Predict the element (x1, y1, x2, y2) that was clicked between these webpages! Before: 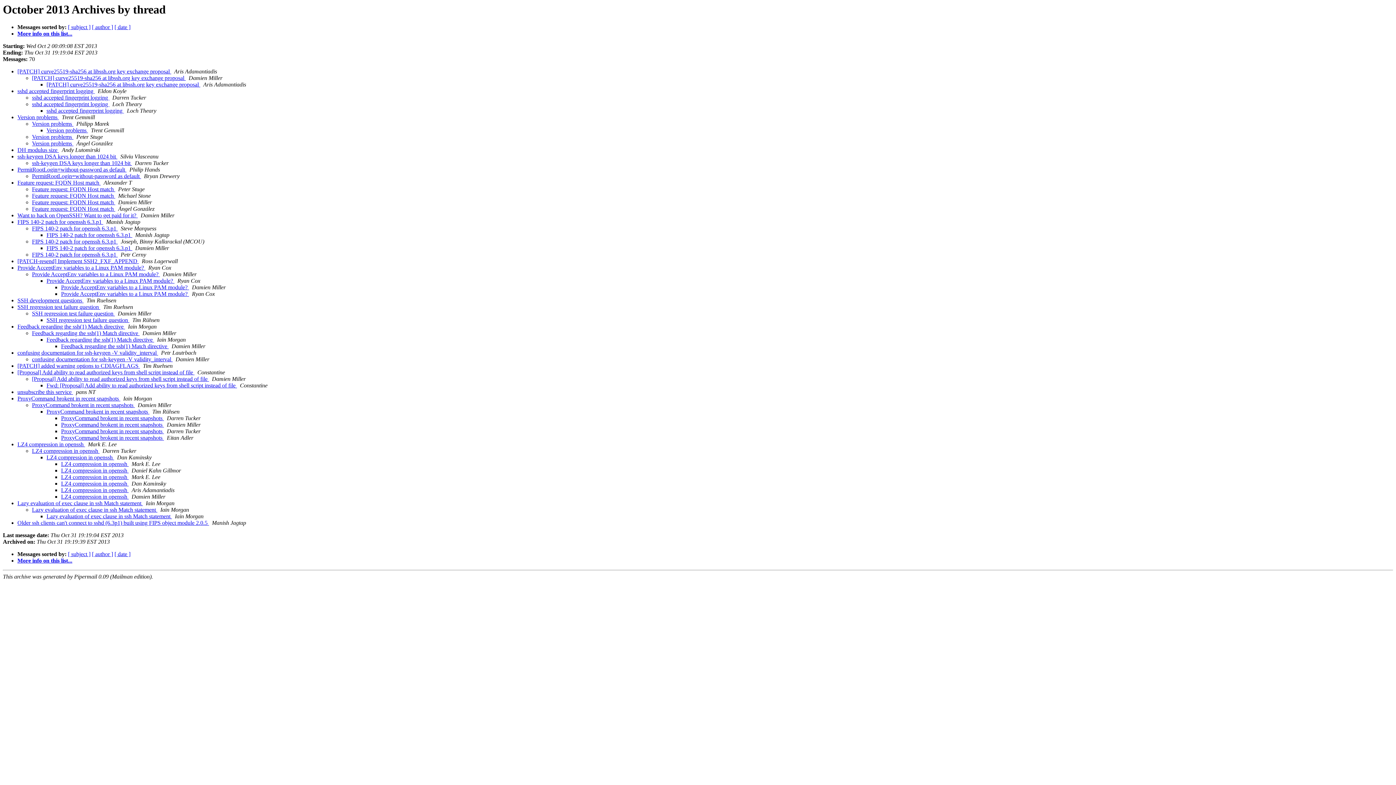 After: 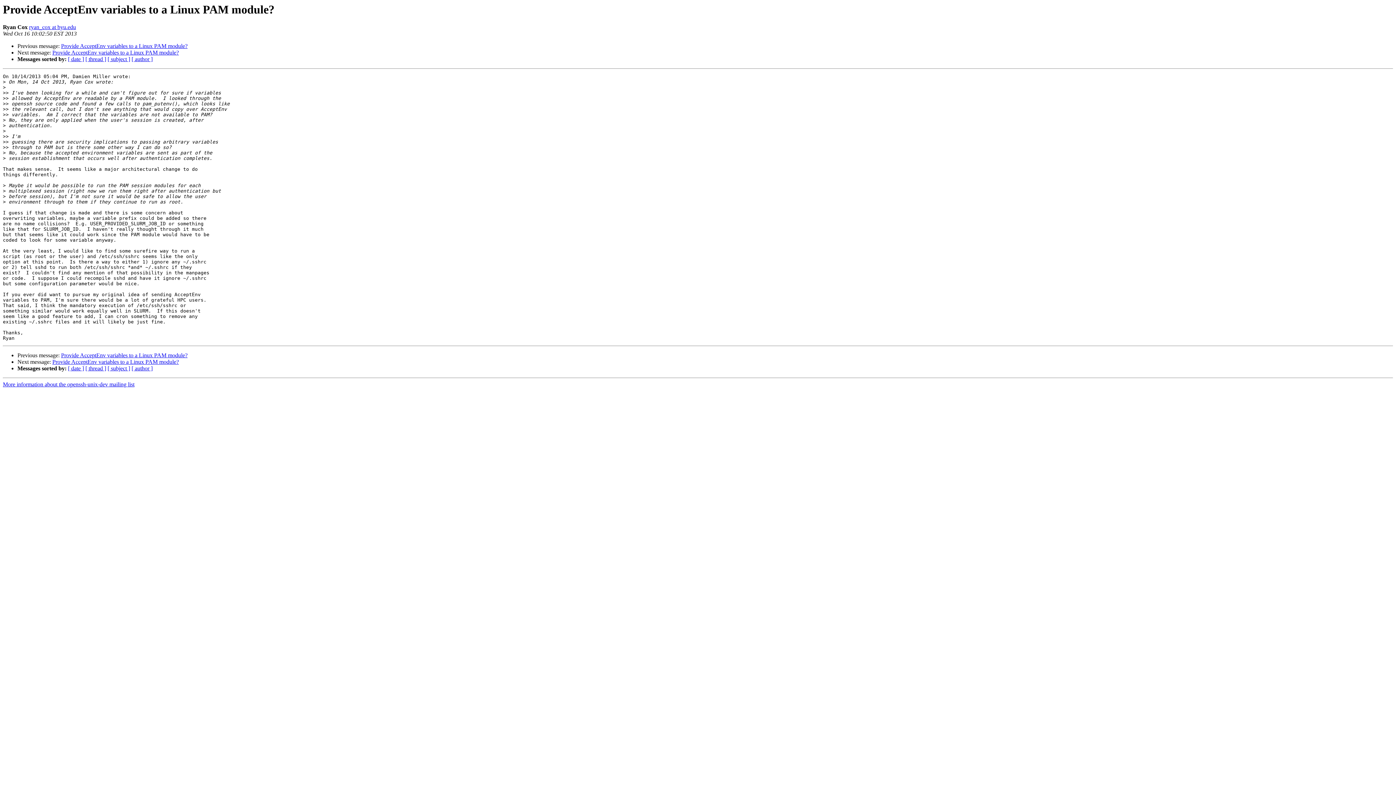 Action: bbox: (46, 277, 174, 284) label: Provide AcceptEnv variables to a Linux PAM module? 